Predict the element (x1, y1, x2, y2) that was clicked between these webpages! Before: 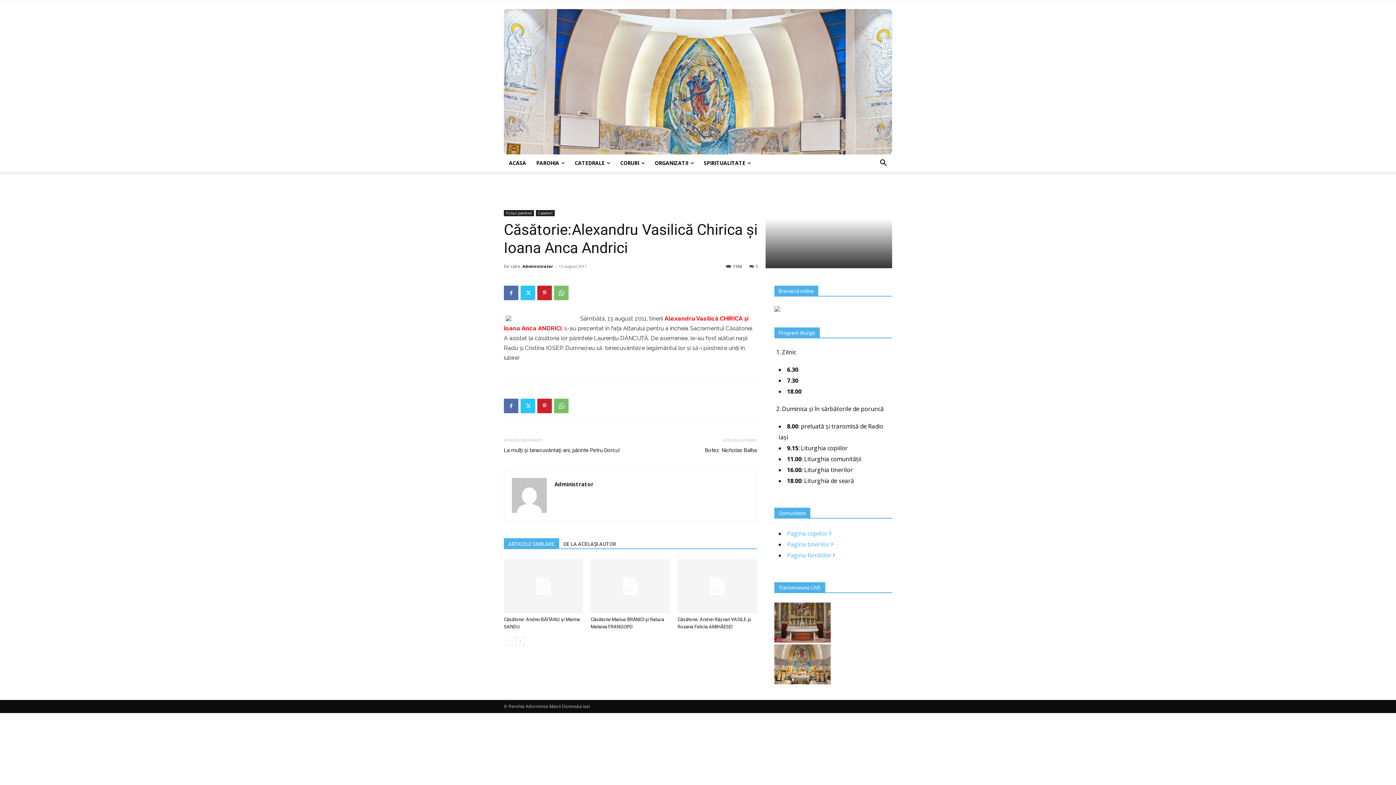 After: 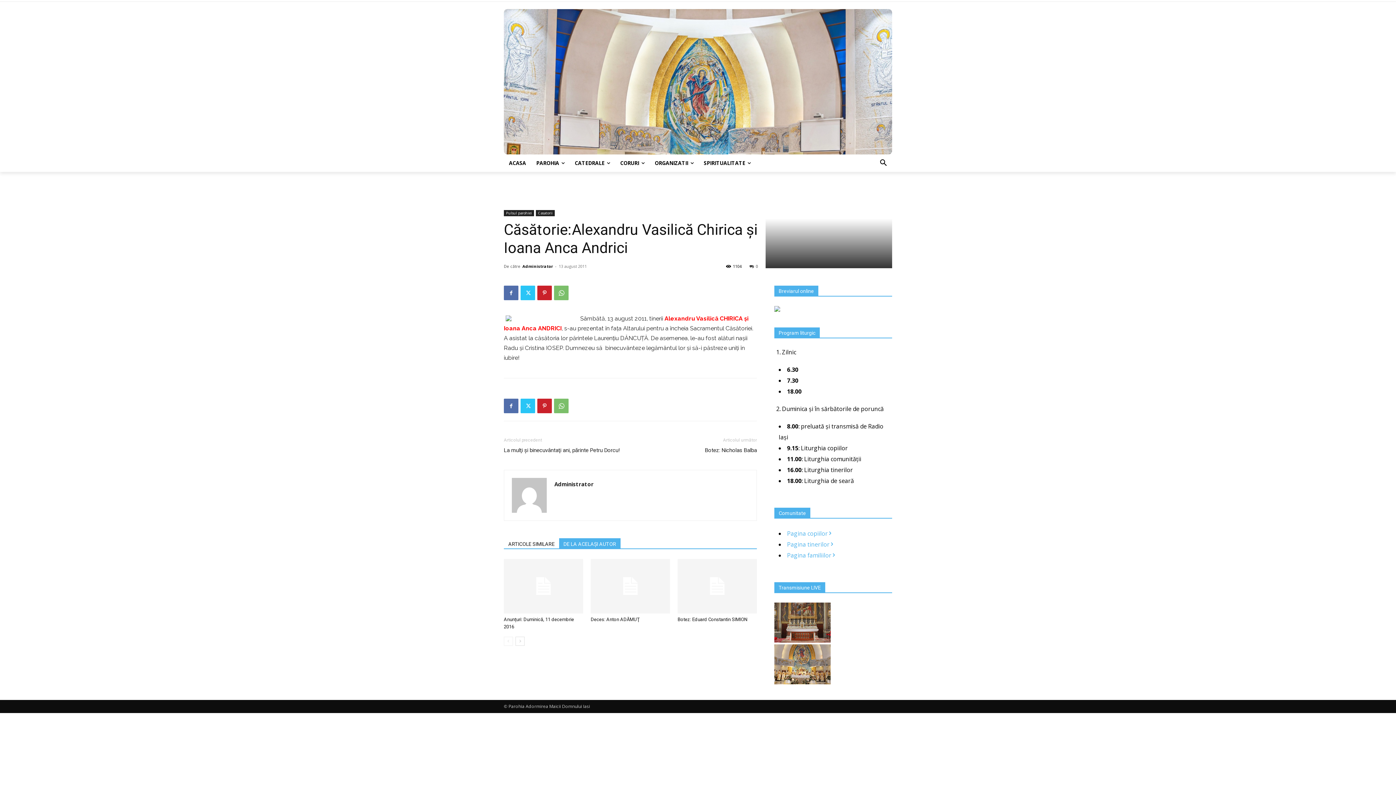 Action: label: DE LA ACELAȘI AUTOR bbox: (559, 538, 620, 548)